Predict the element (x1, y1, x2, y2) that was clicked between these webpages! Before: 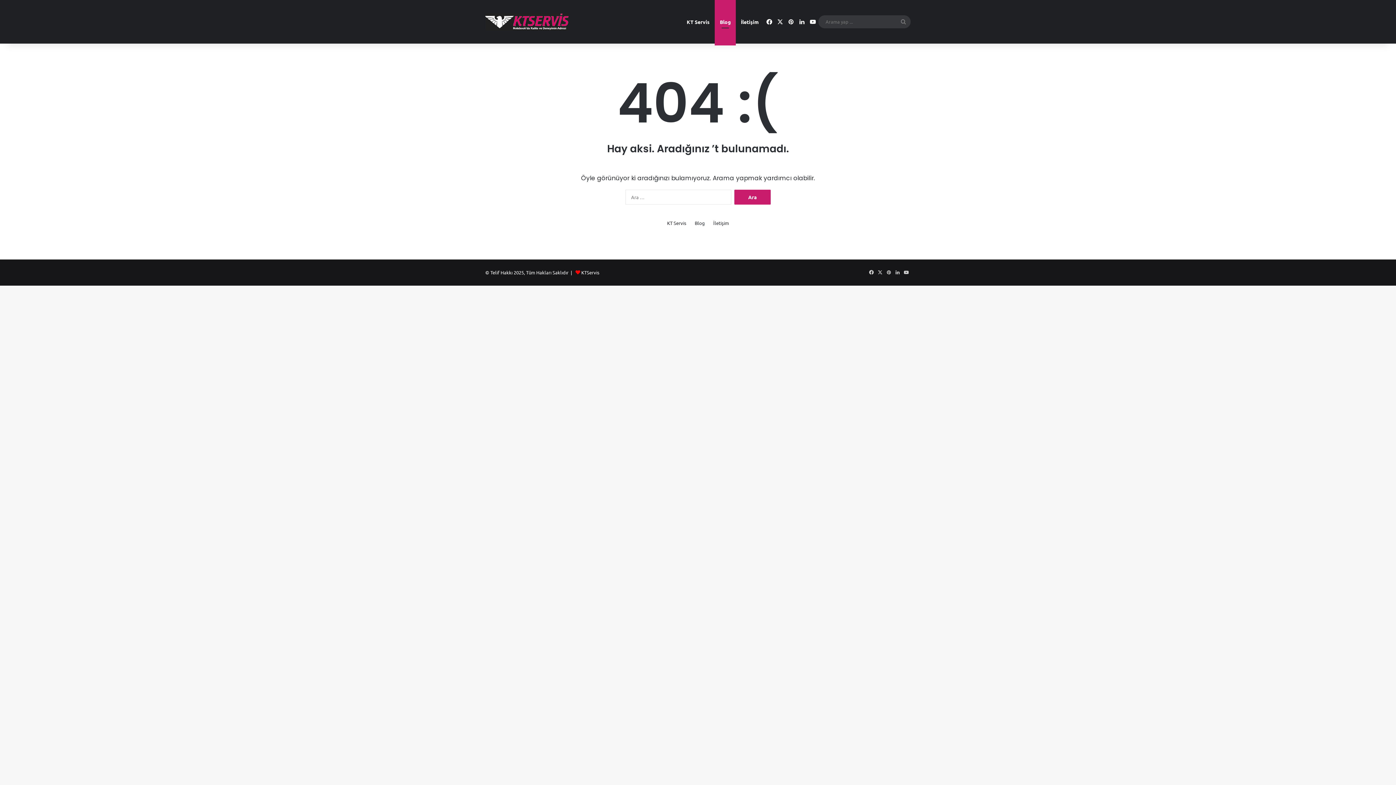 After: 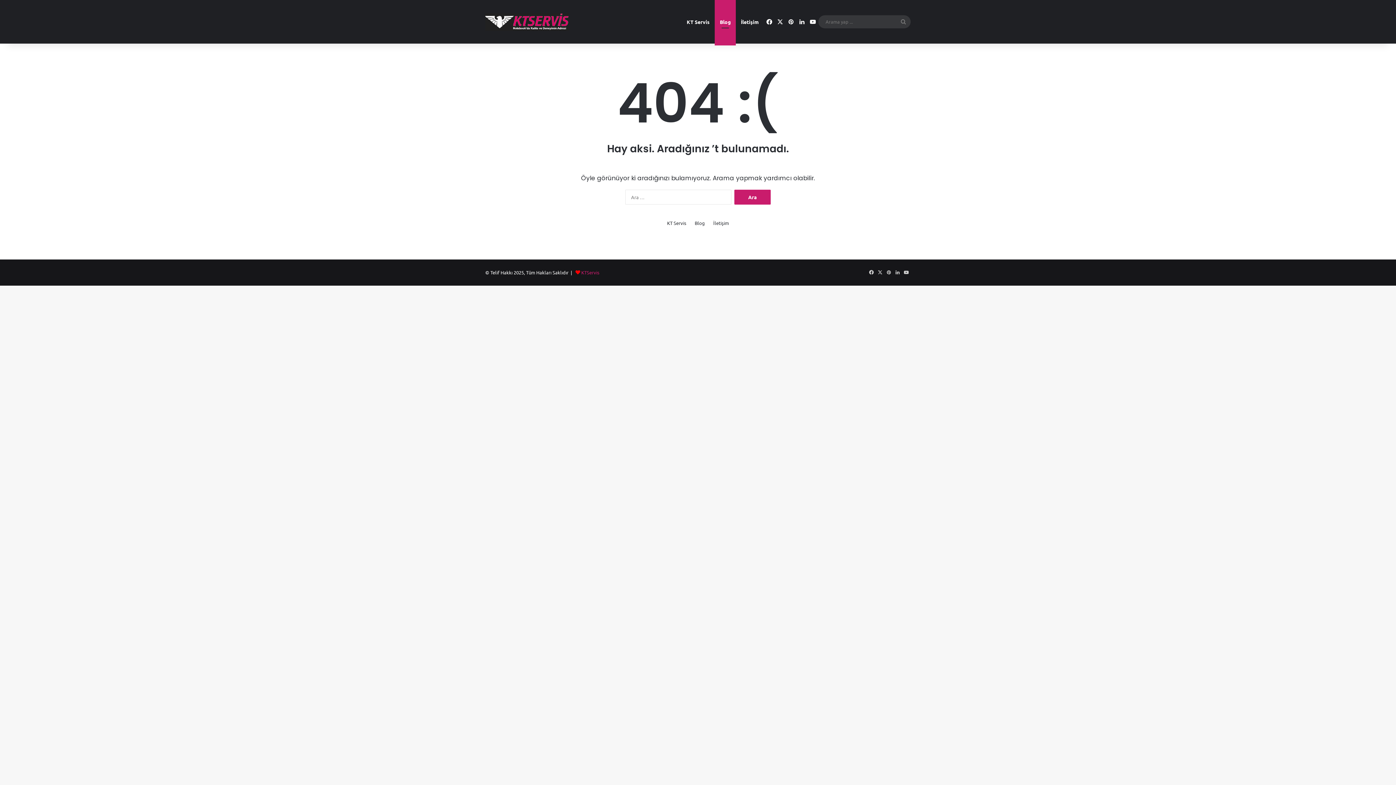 Action: bbox: (581, 269, 599, 275) label: KTServis